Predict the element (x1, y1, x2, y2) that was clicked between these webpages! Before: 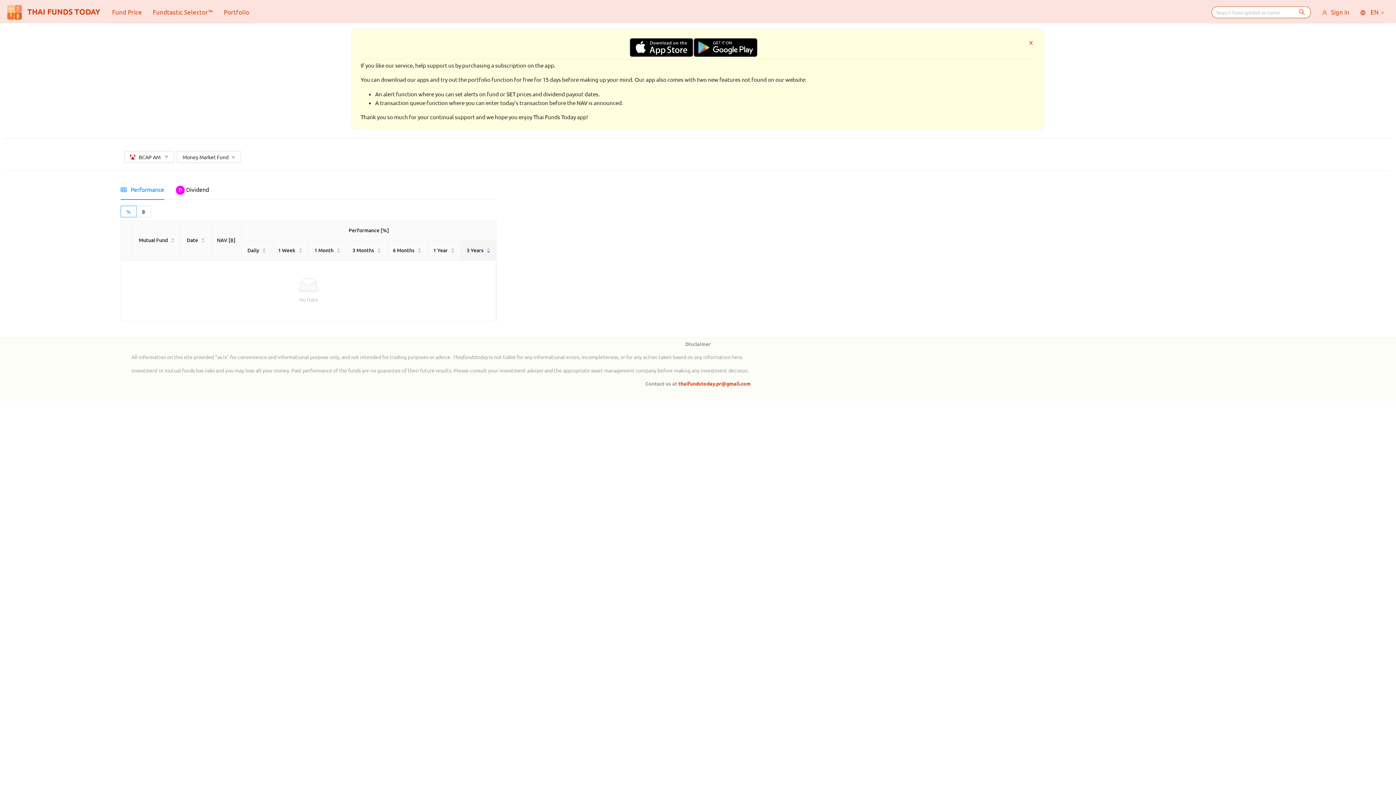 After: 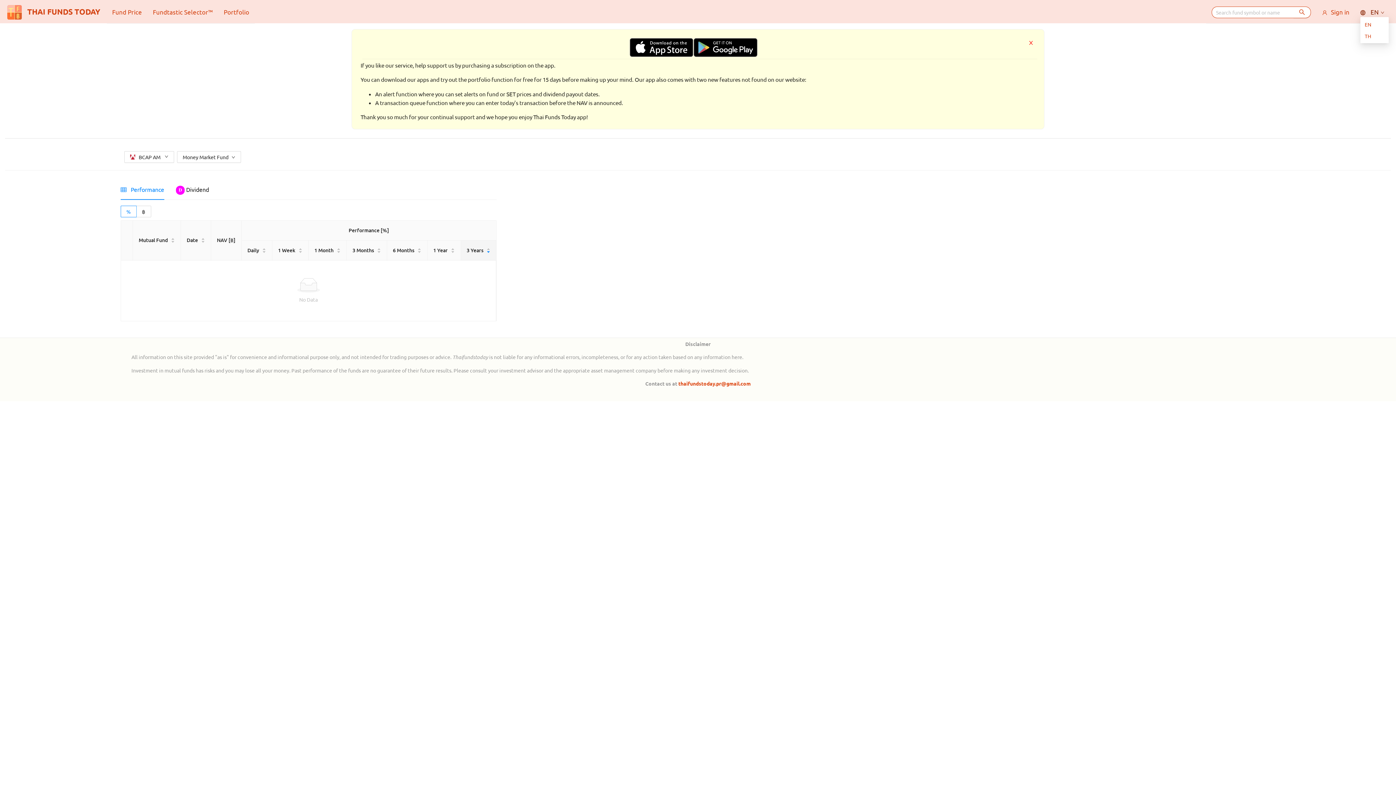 Action: label:  EN  bbox: (1360, 8, 1389, 15)